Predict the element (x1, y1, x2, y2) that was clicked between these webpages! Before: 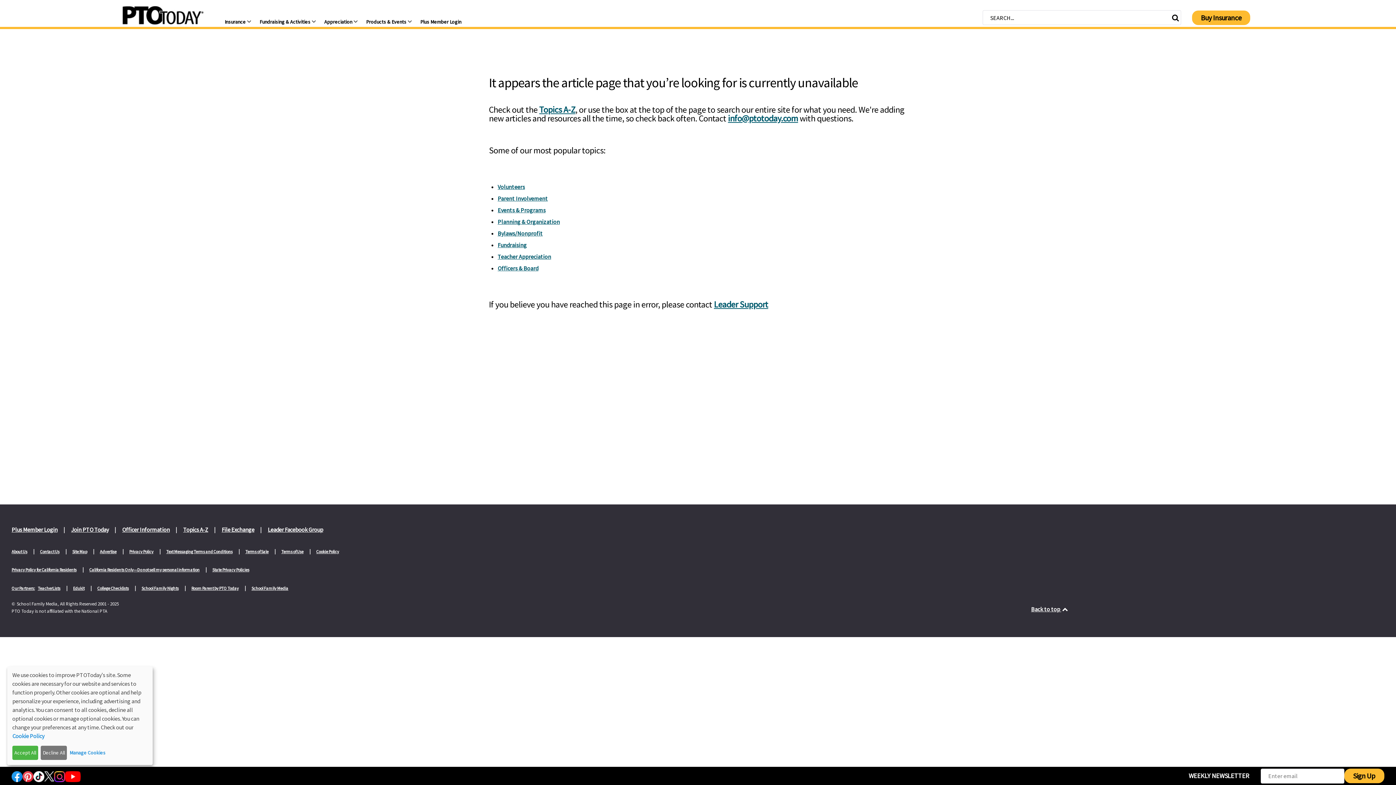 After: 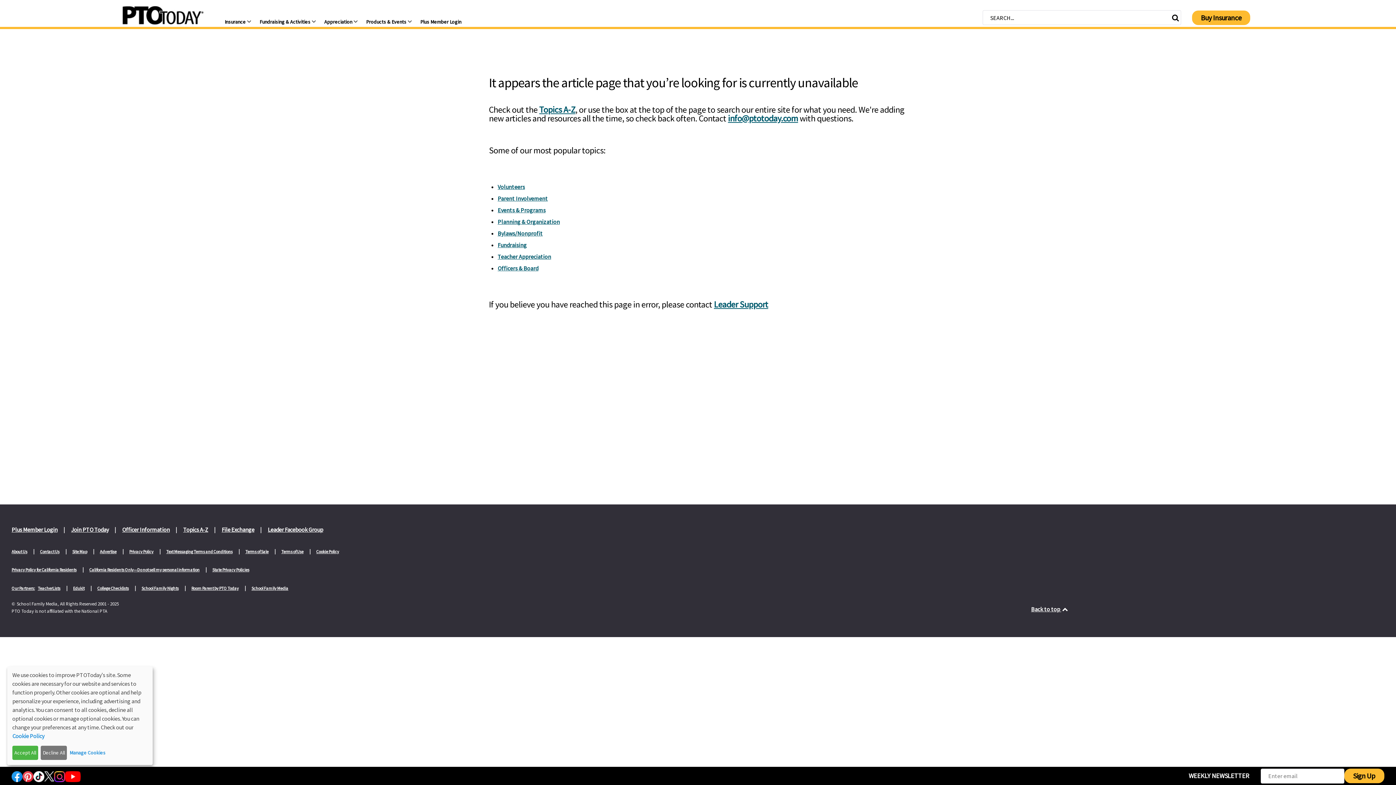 Action: bbox: (11, 770, 22, 782)